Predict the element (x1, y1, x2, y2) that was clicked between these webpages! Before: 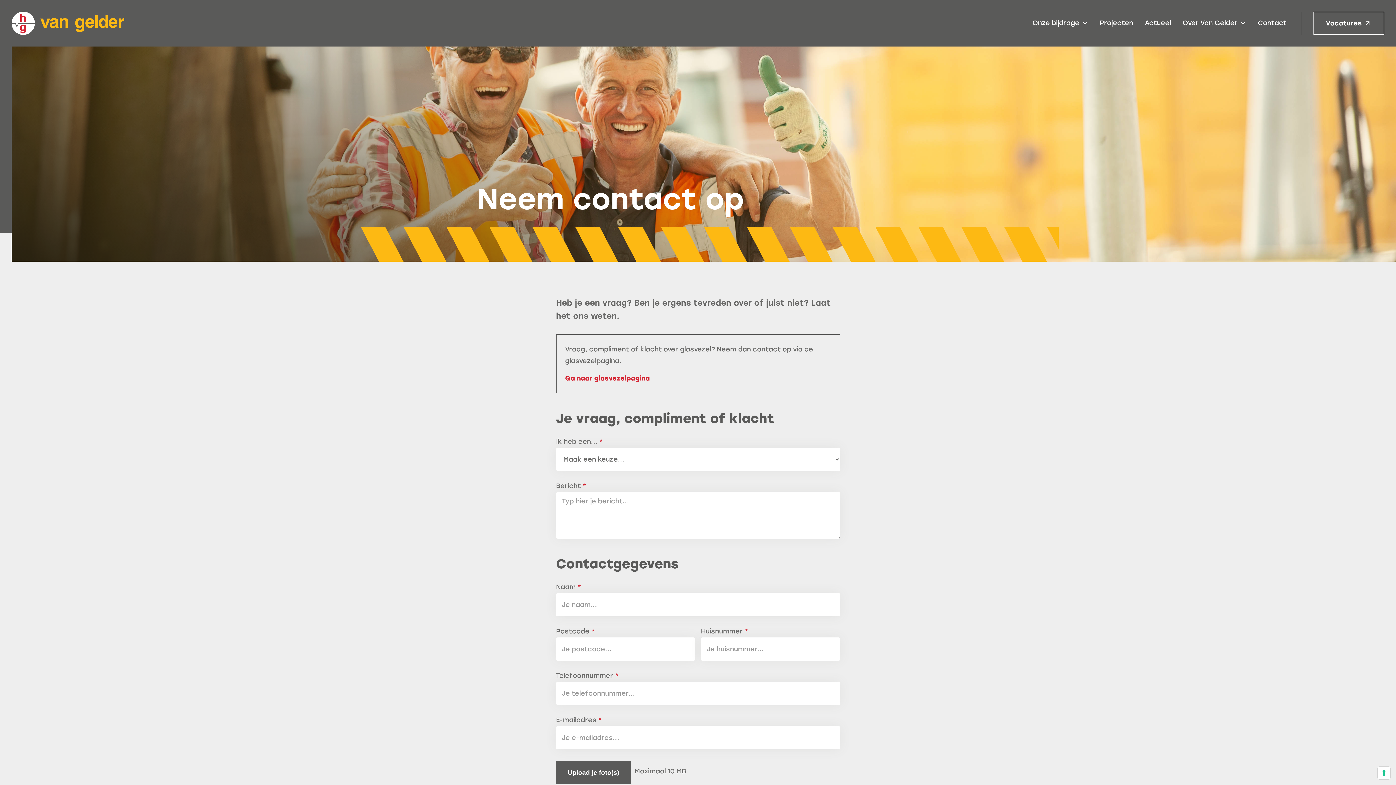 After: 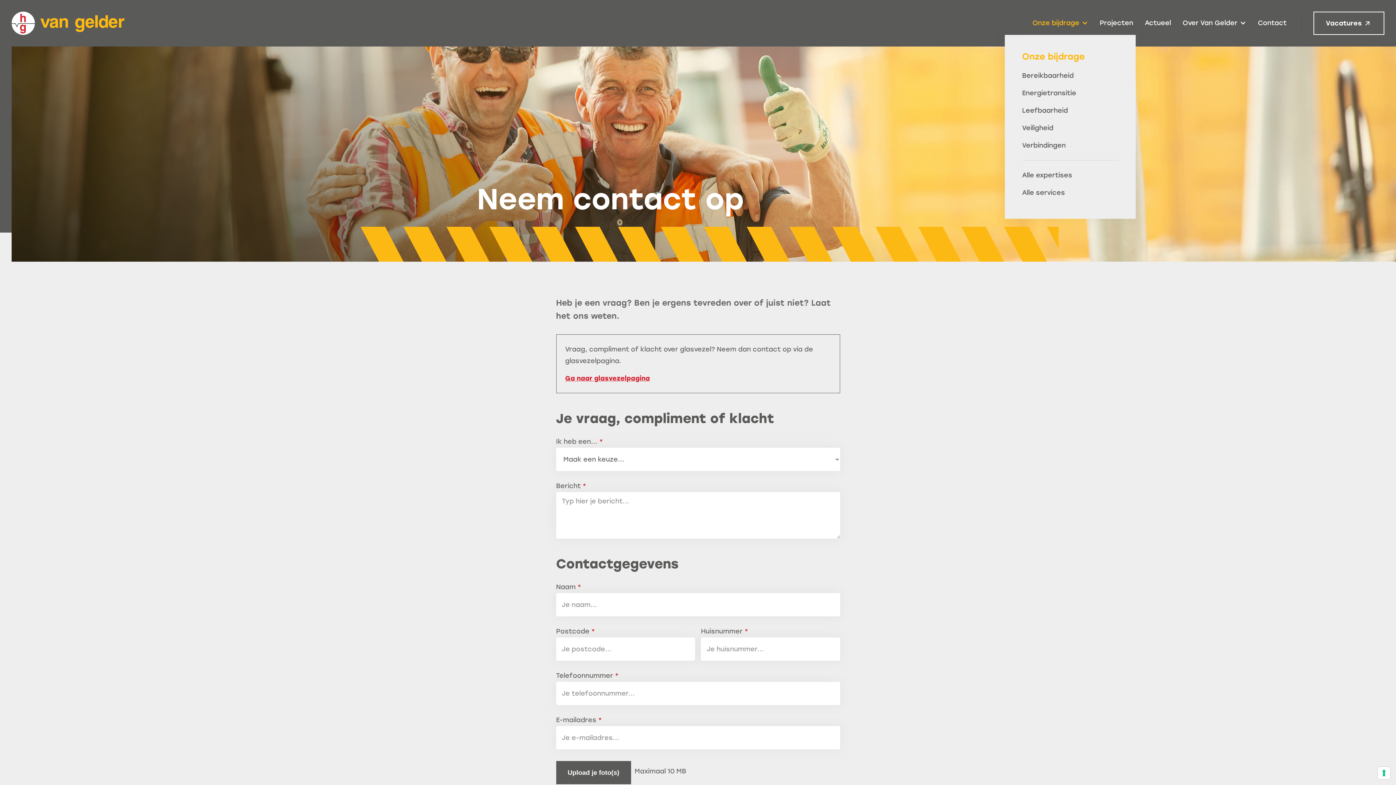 Action: bbox: (1032, 11, 1088, 34) label: Onze bijdrage